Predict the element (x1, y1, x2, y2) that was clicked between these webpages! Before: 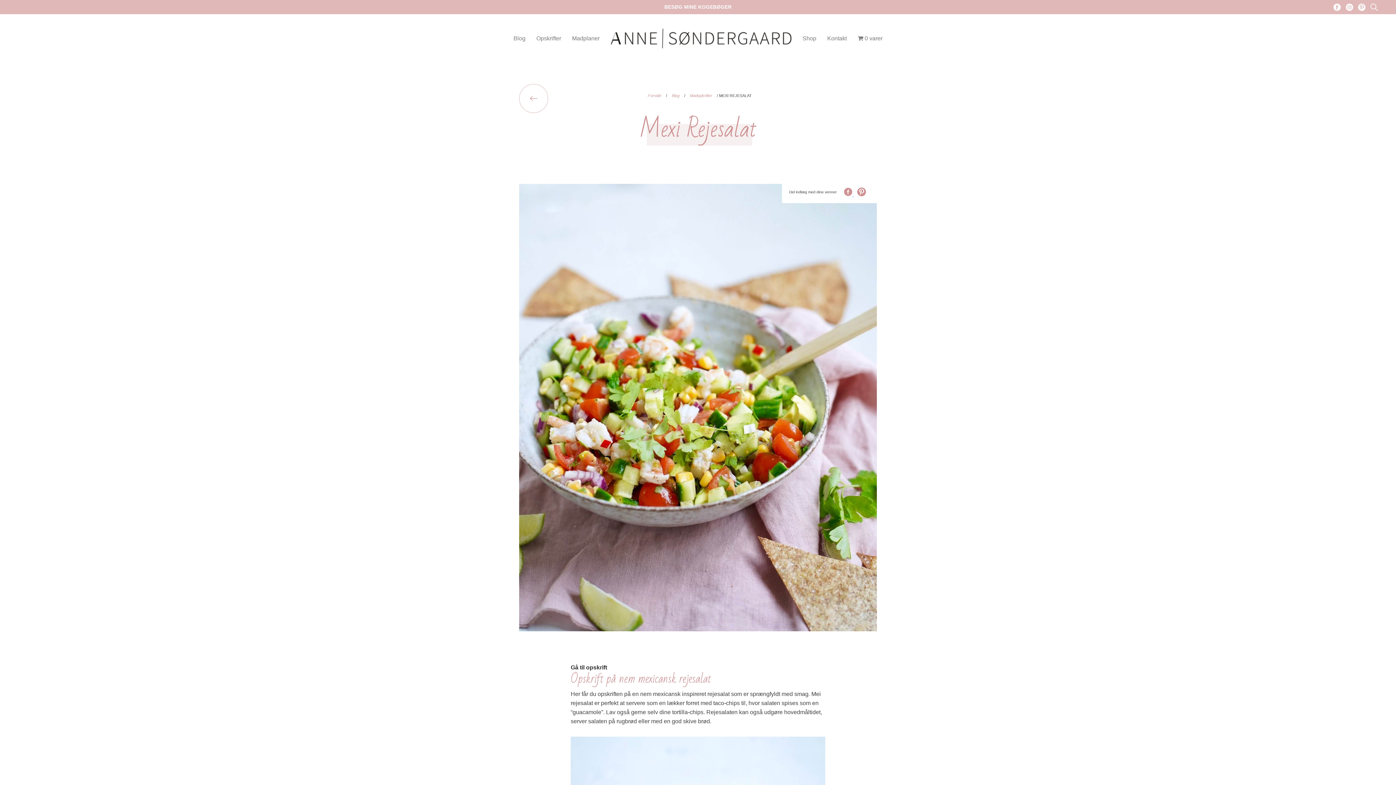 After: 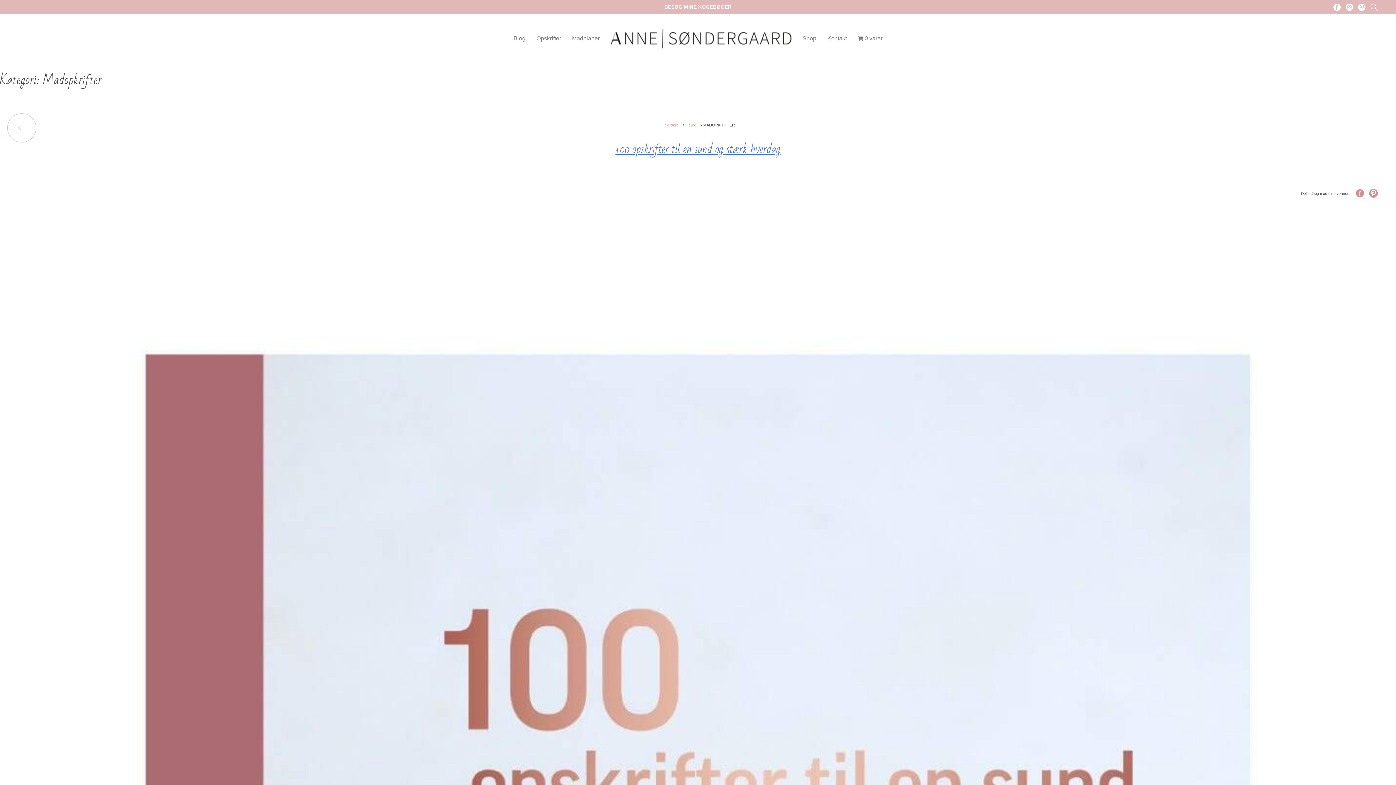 Action: bbox: (686, 93, 716, 97) label: Madopkrifter